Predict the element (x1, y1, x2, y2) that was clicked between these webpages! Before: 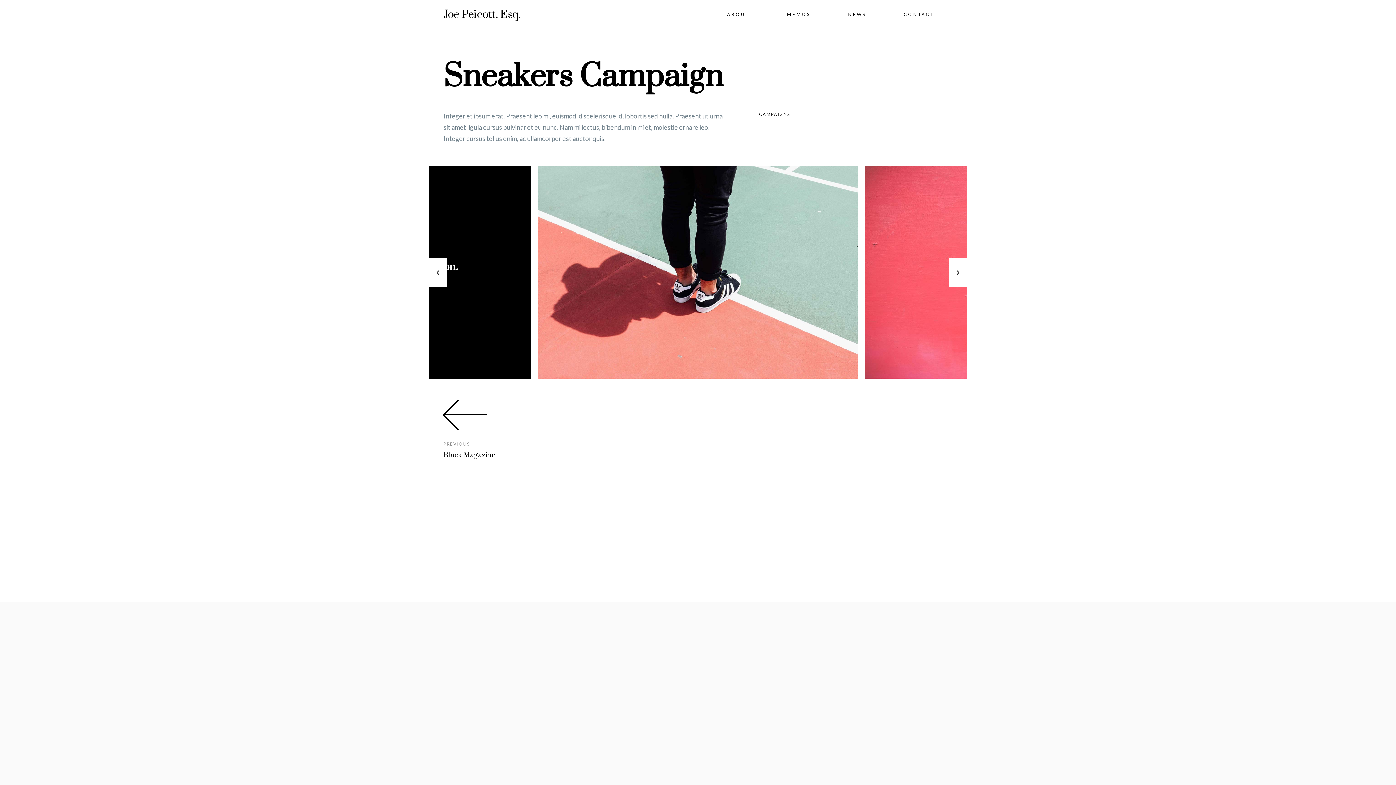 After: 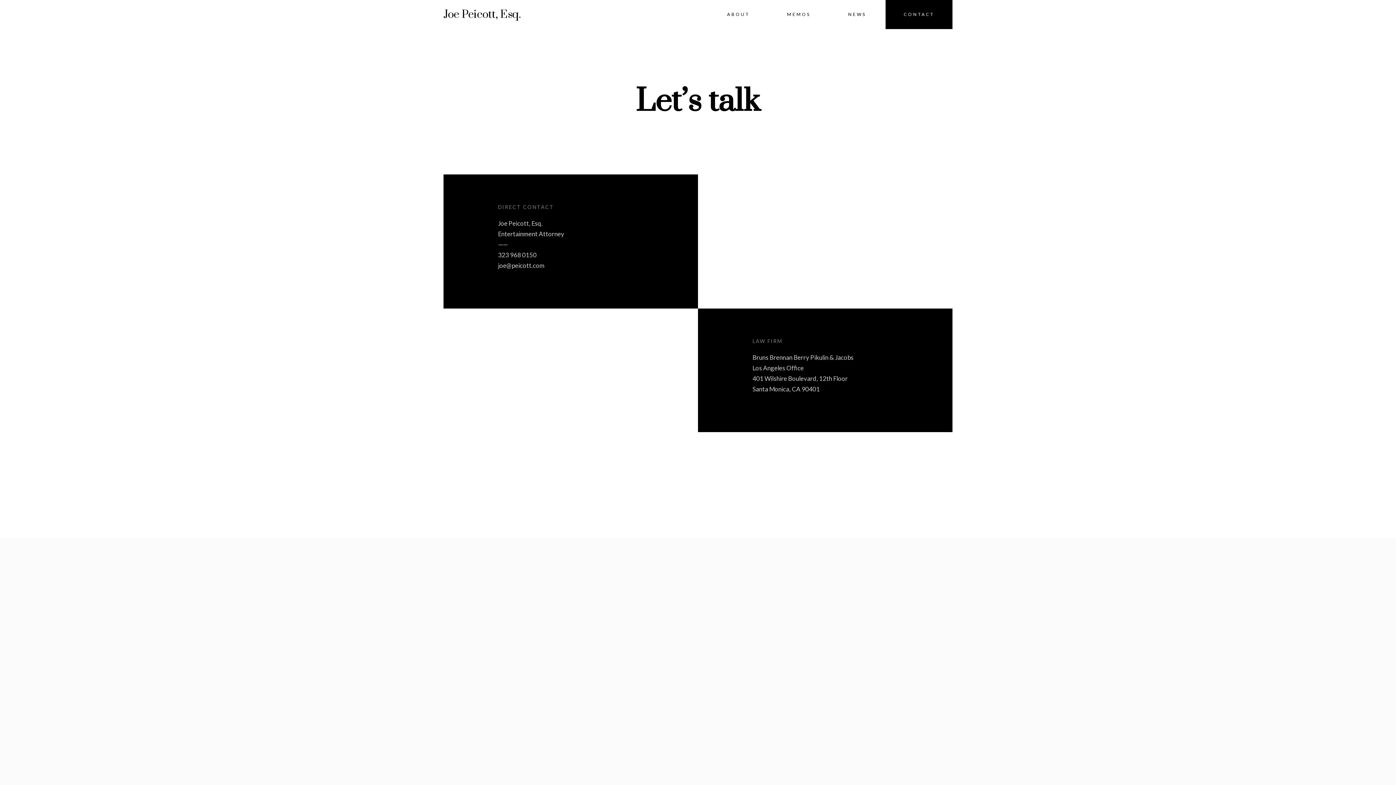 Action: bbox: (885, 0, 952, 29) label: CONTACT